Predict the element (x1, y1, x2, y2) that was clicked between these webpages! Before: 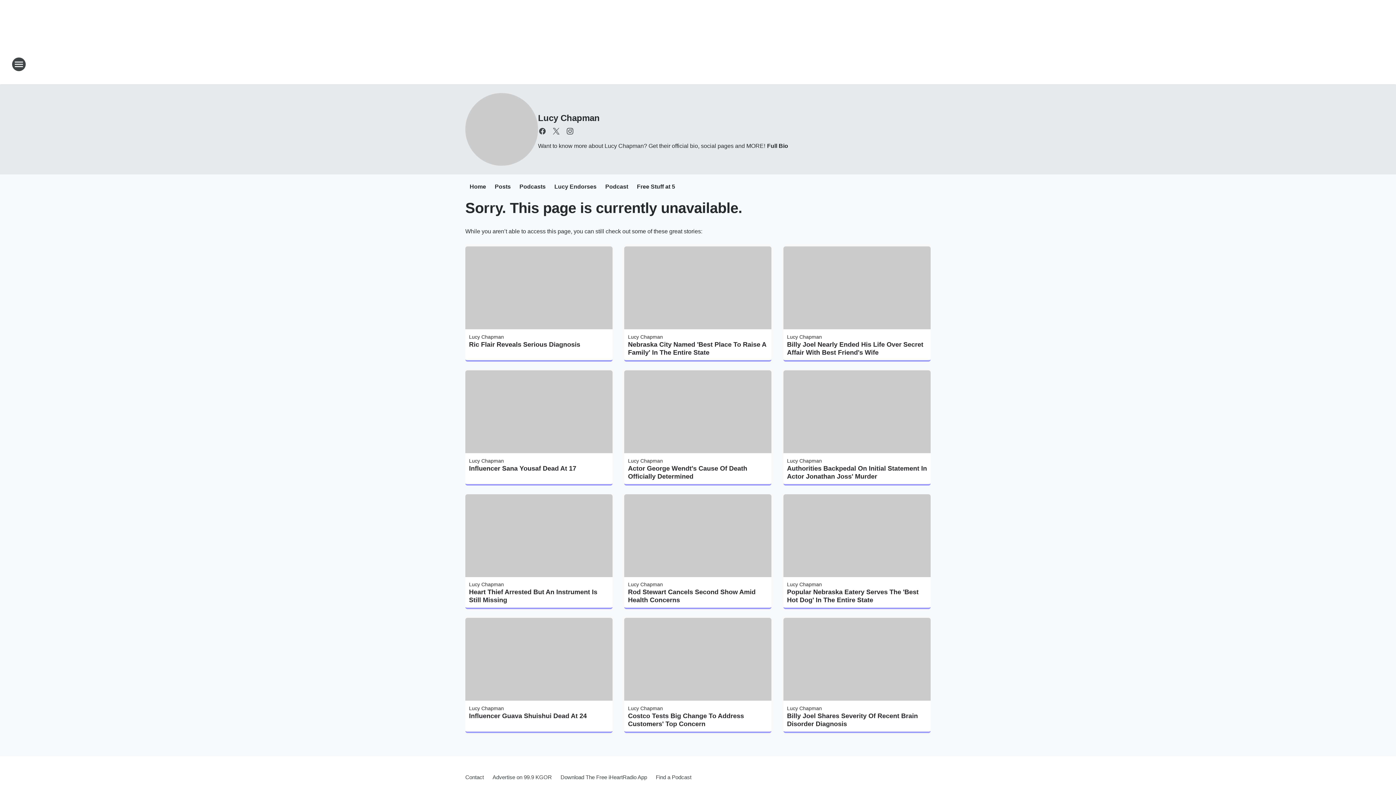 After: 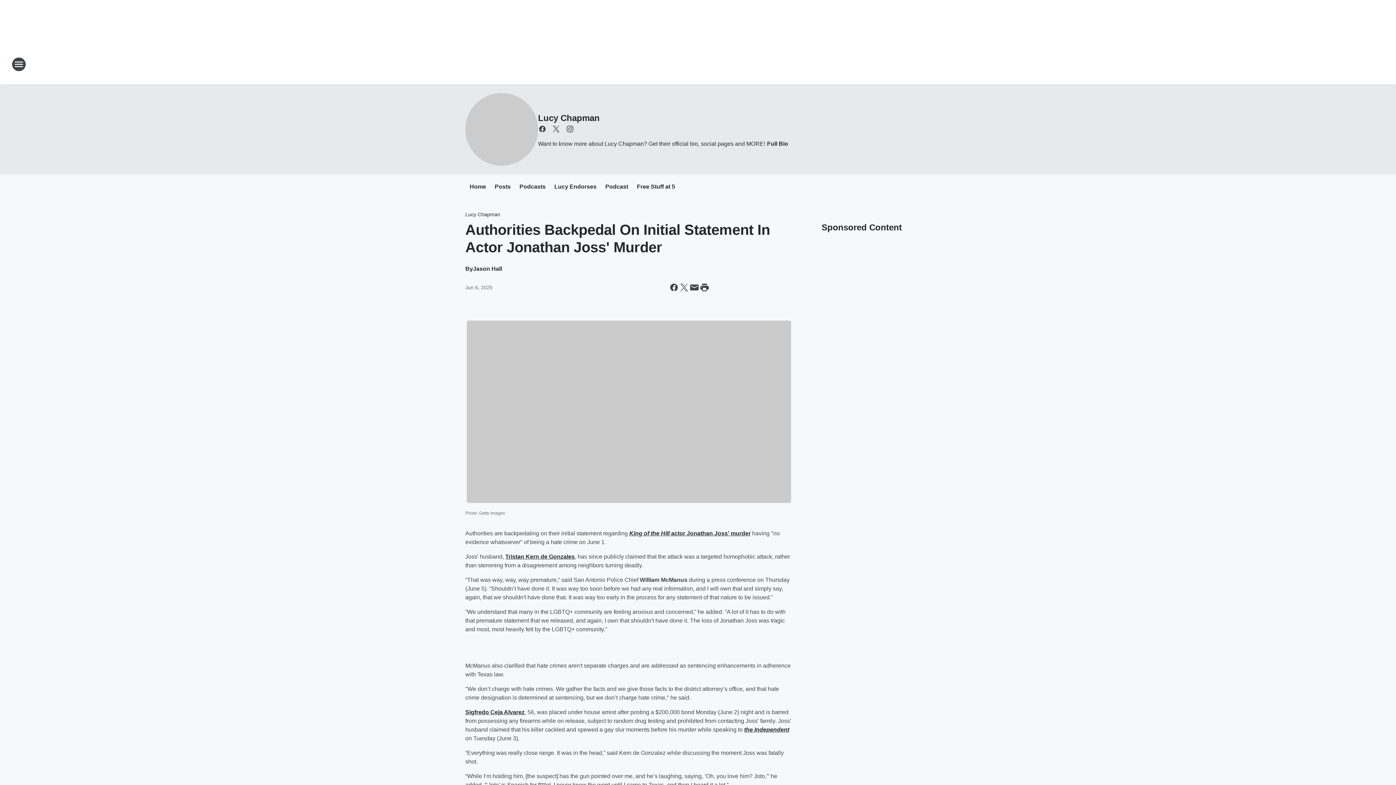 Action: label: Authorities Backpedal On Initial Statement In Actor Jonathan Joss' Murder bbox: (787, 464, 927, 480)